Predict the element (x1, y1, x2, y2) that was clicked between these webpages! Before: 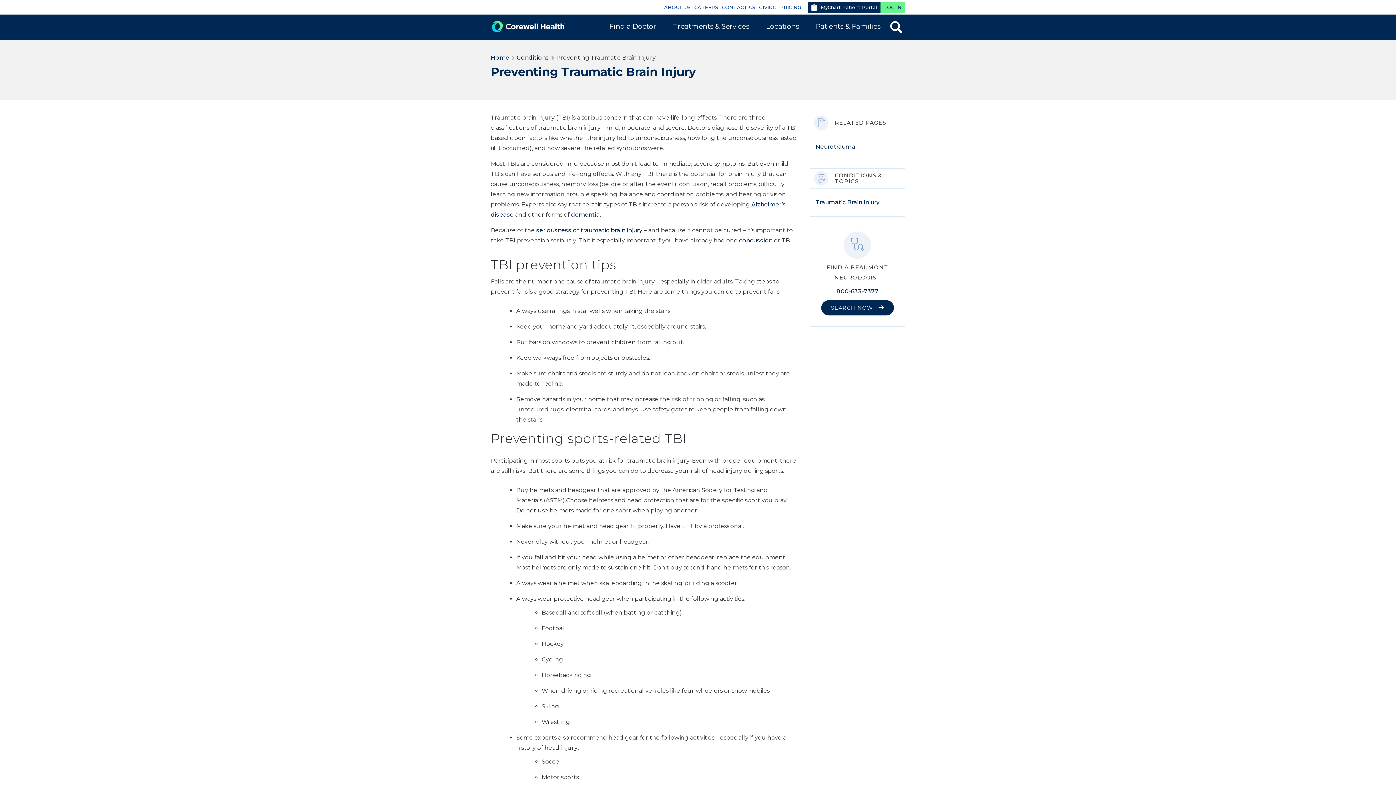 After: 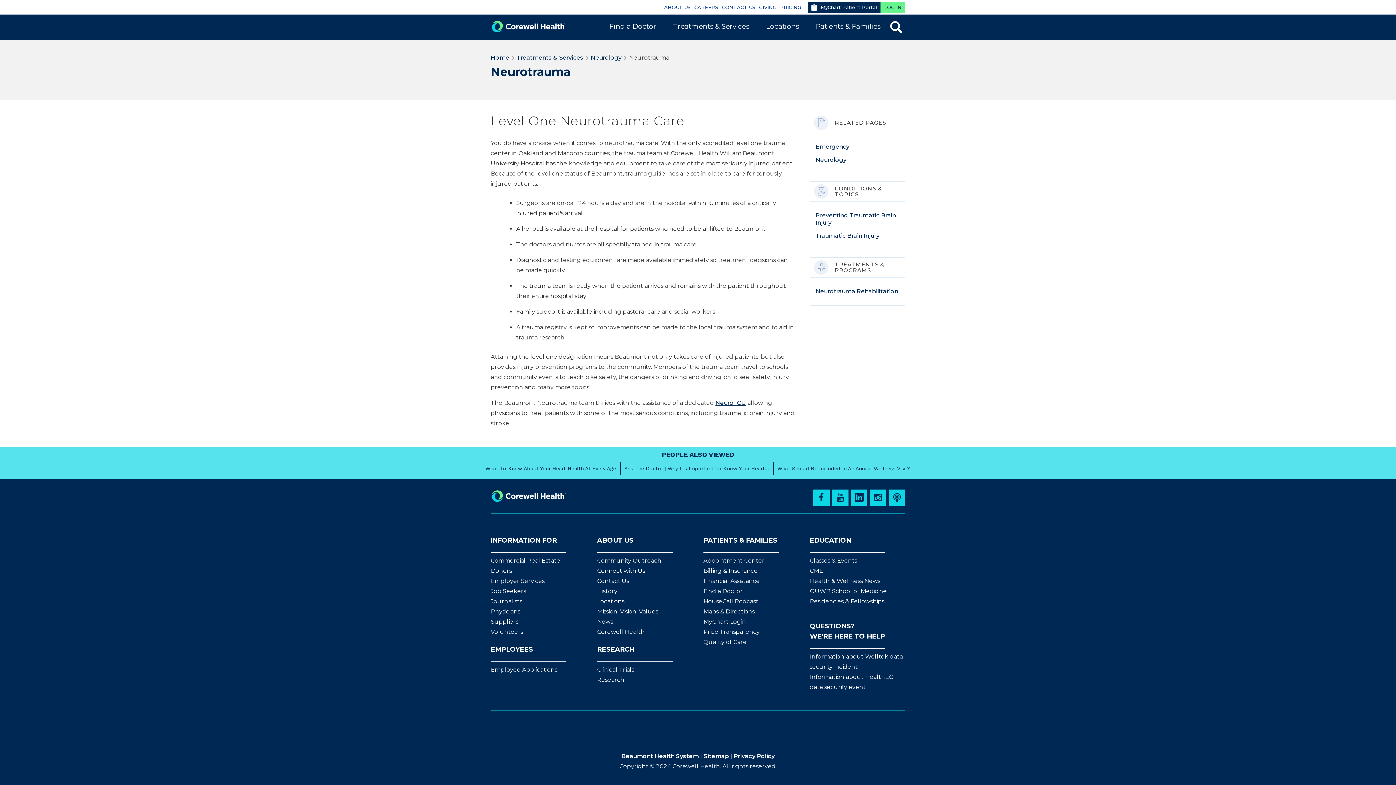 Action: bbox: (815, 143, 855, 150) label: Neurotrauma